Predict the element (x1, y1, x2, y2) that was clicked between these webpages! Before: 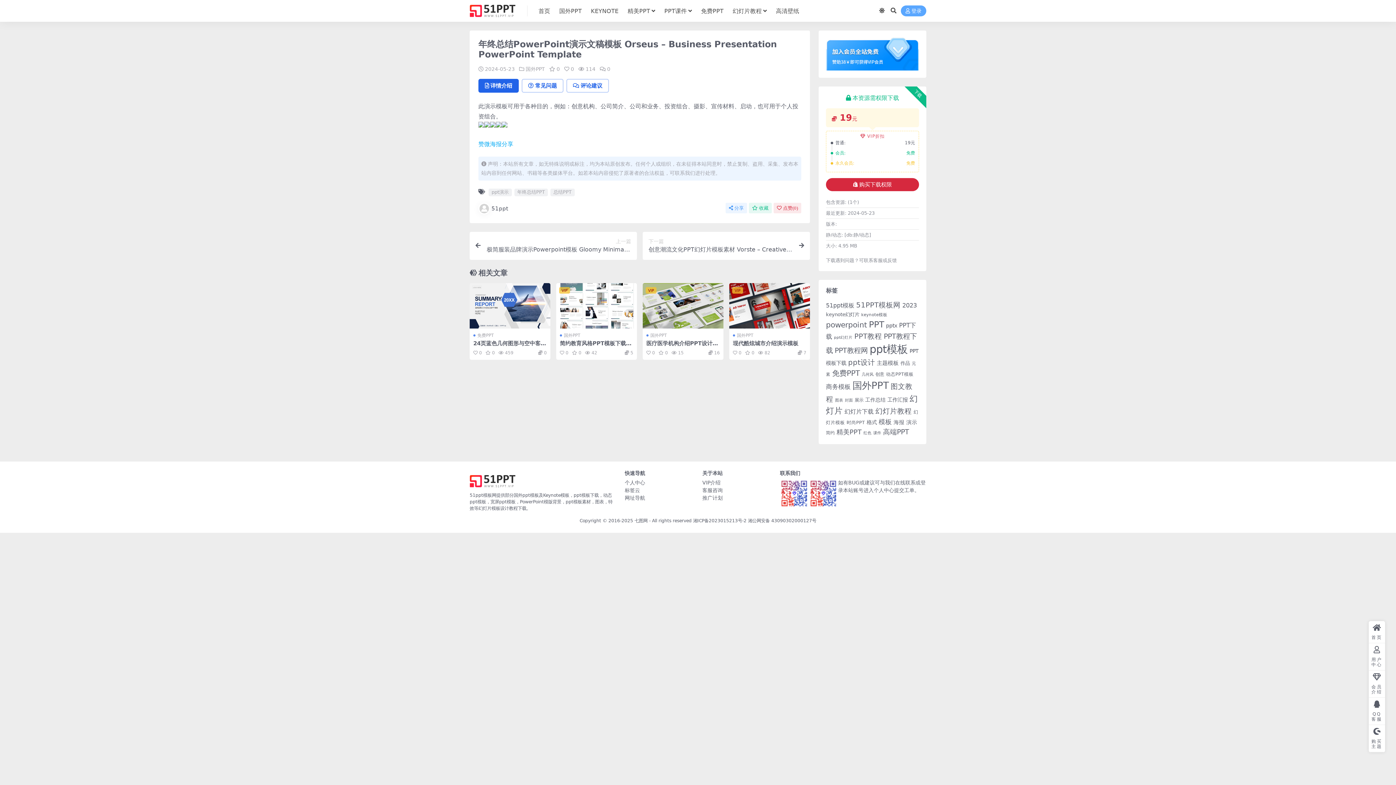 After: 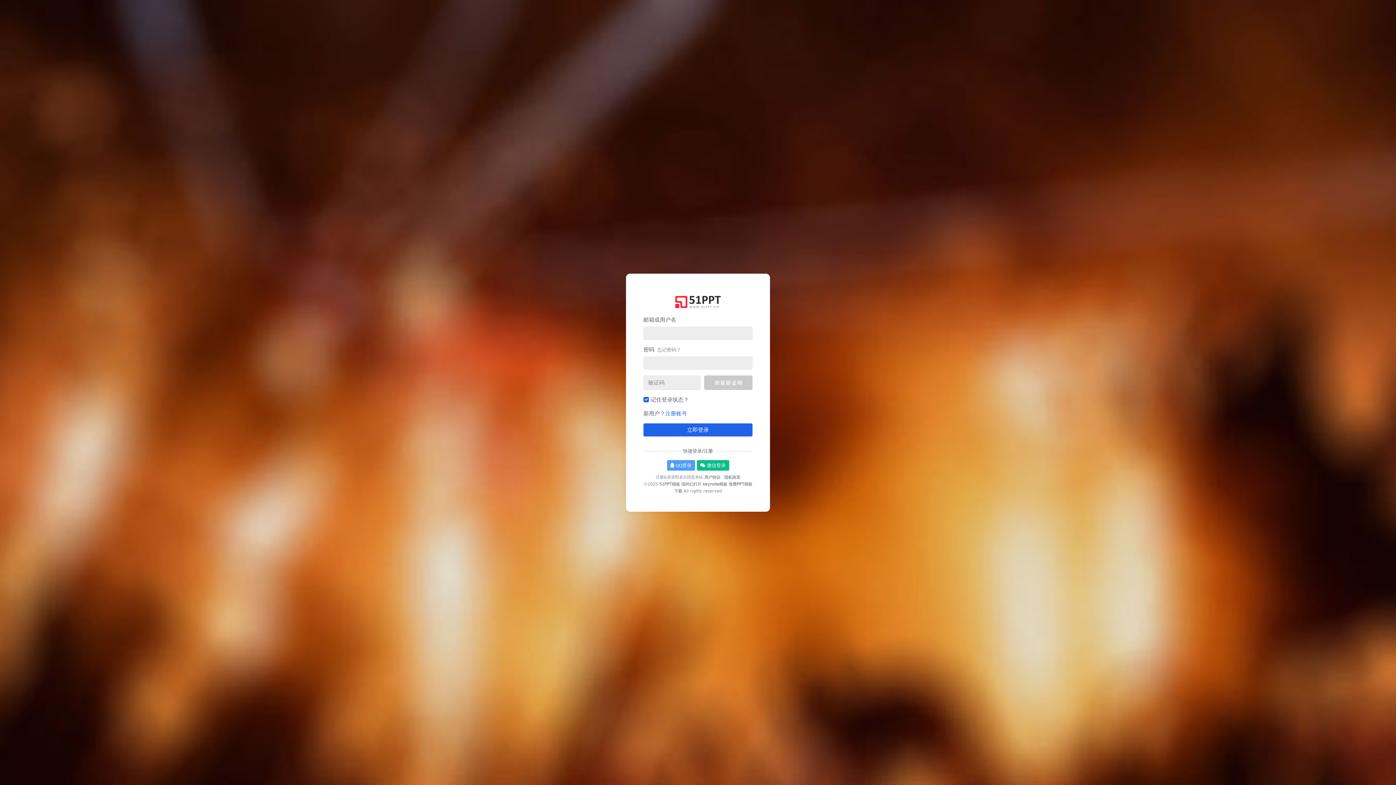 Action: label: 客服咨询 bbox: (702, 487, 722, 493)